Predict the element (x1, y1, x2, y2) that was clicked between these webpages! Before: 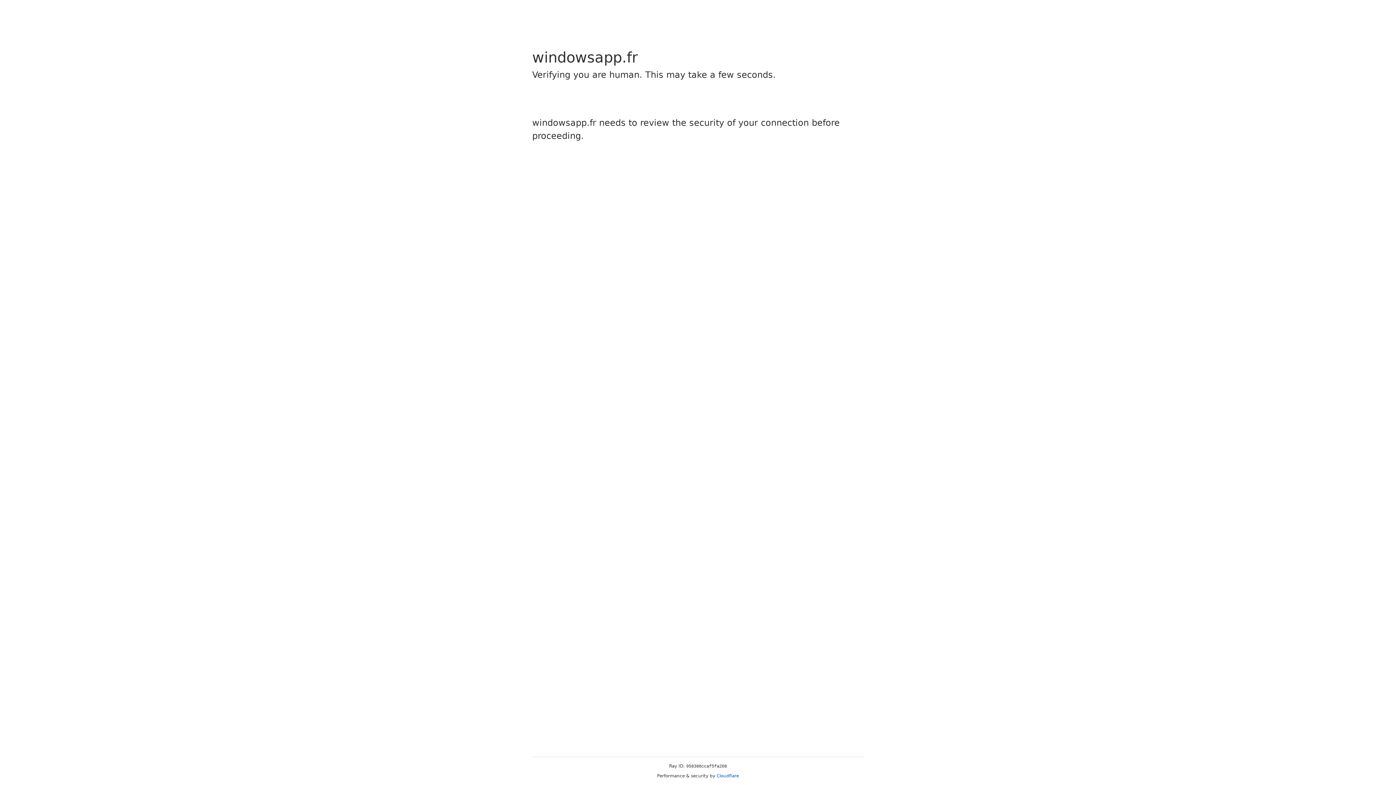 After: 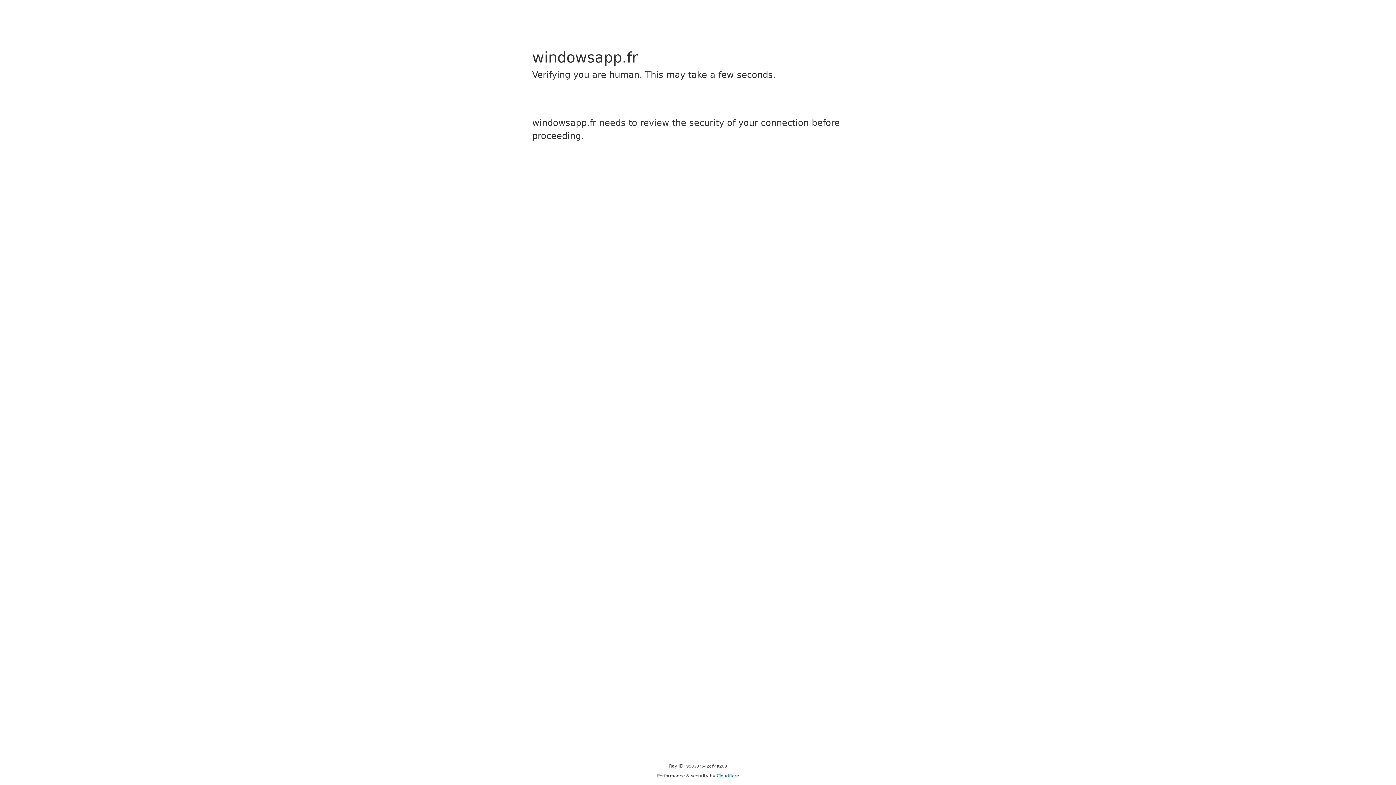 Action: bbox: (716, 773, 739, 778) label: Cloudflare